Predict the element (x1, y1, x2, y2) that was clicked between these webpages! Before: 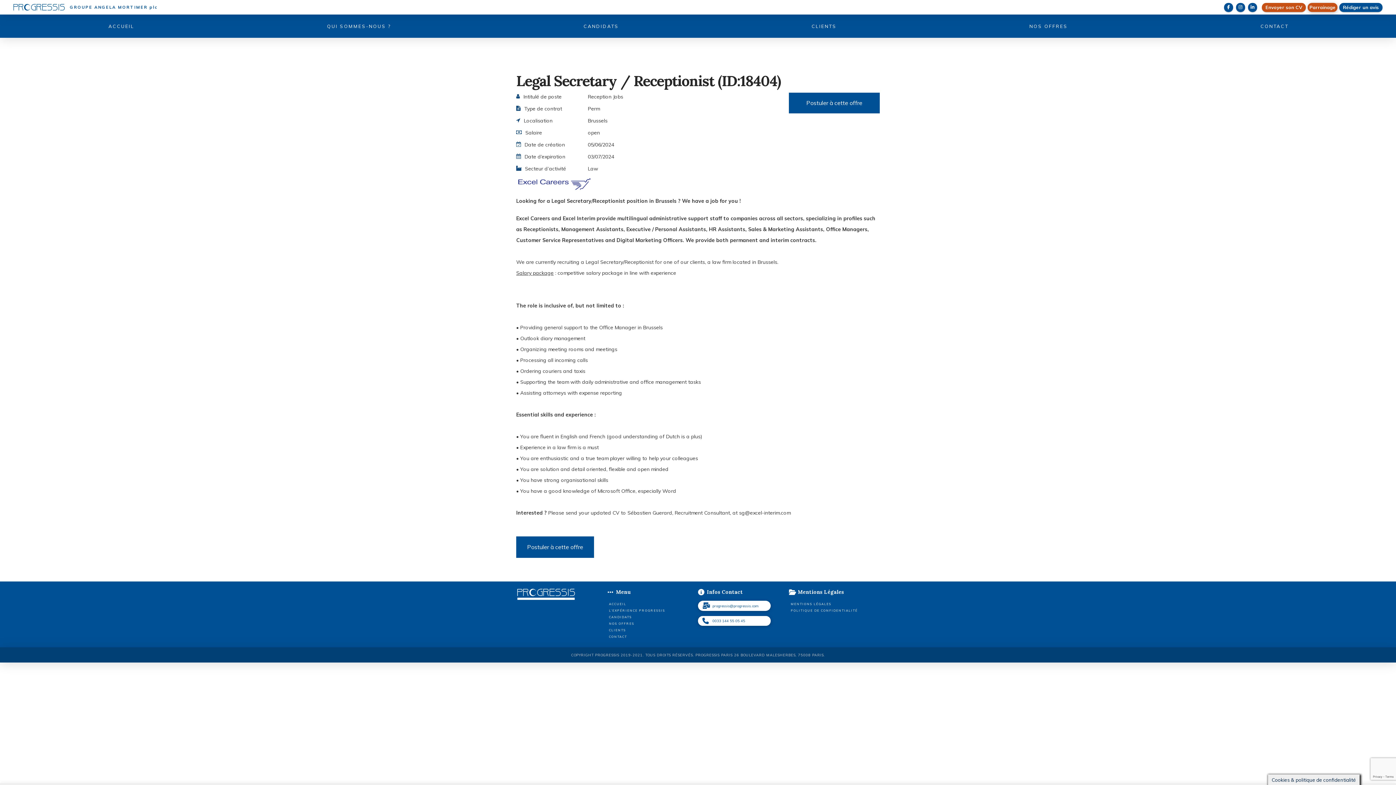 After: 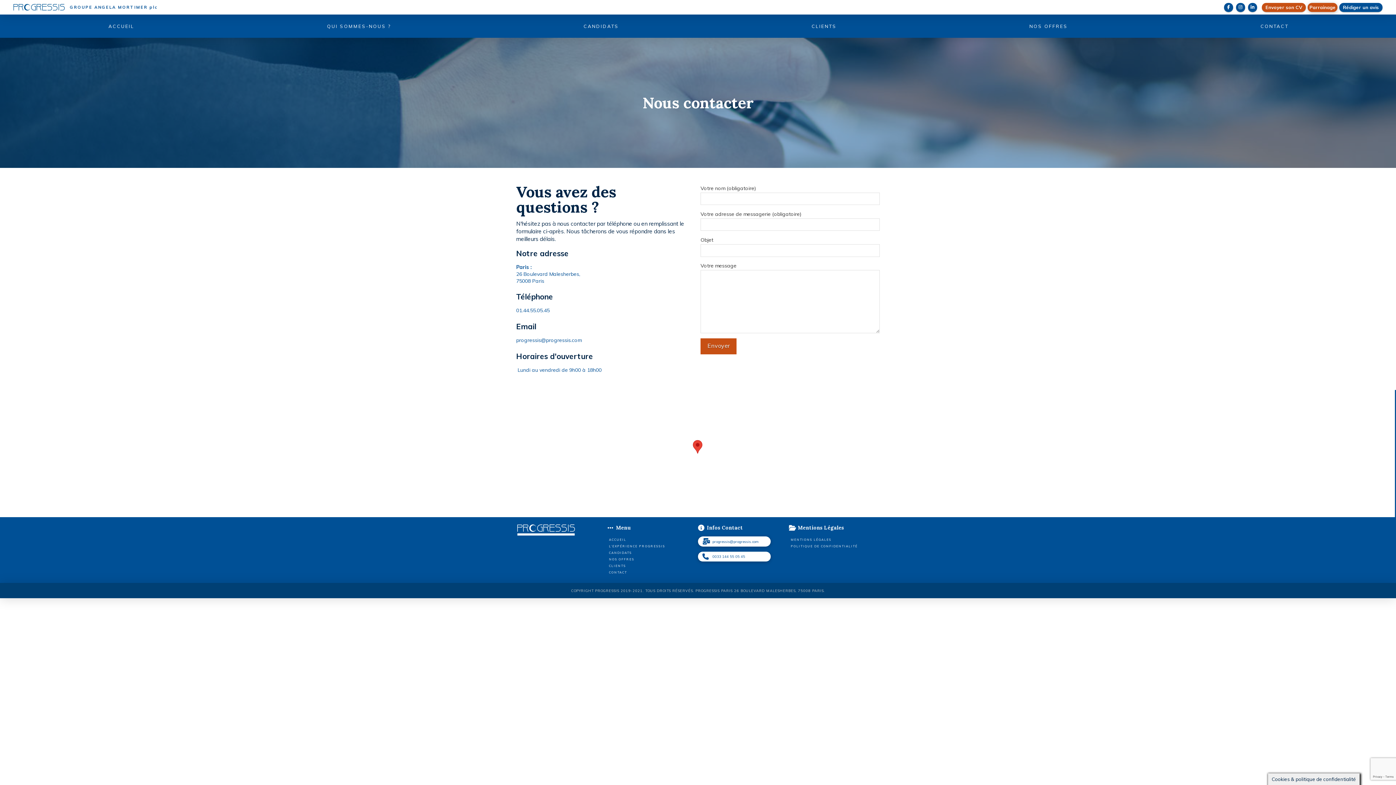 Action: label: CONTACT bbox: (1163, 14, 1384, 37)